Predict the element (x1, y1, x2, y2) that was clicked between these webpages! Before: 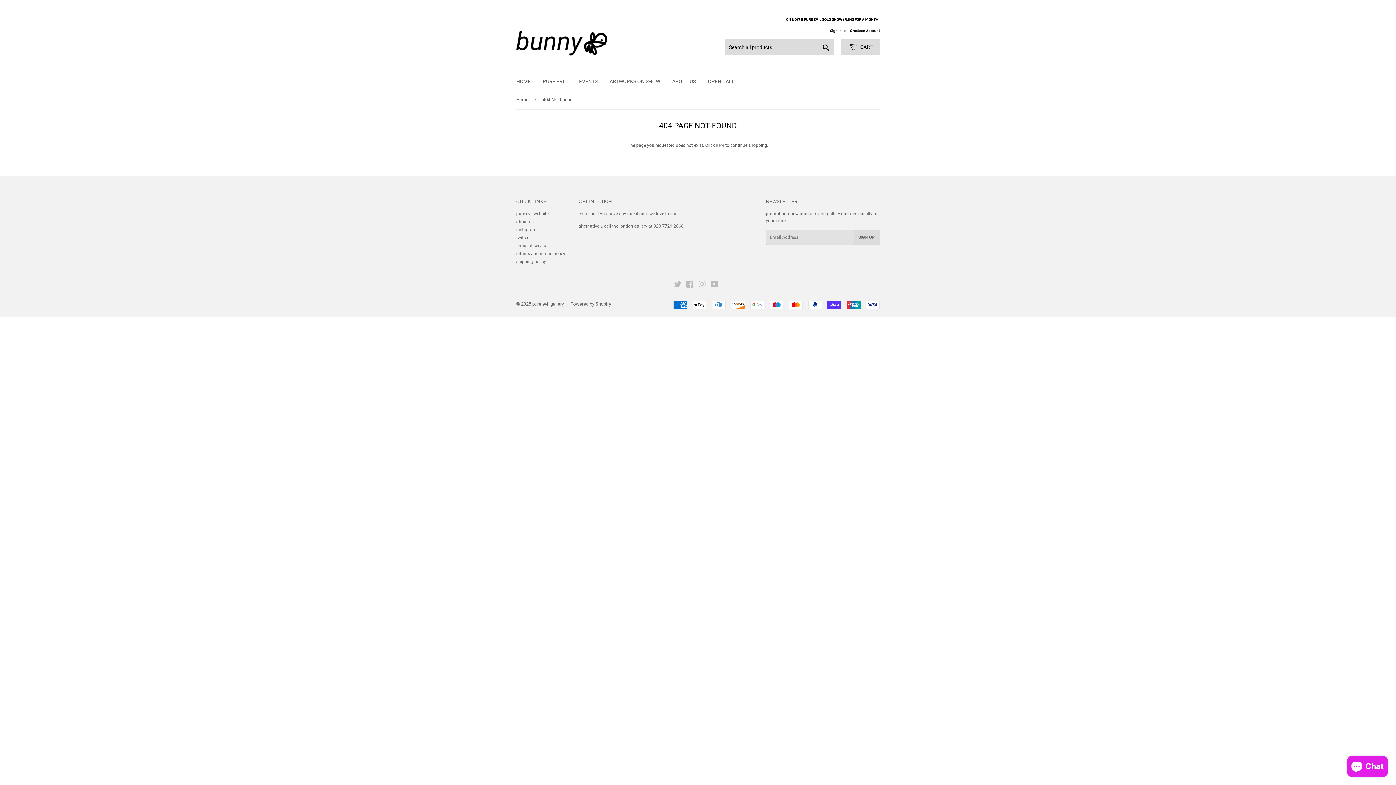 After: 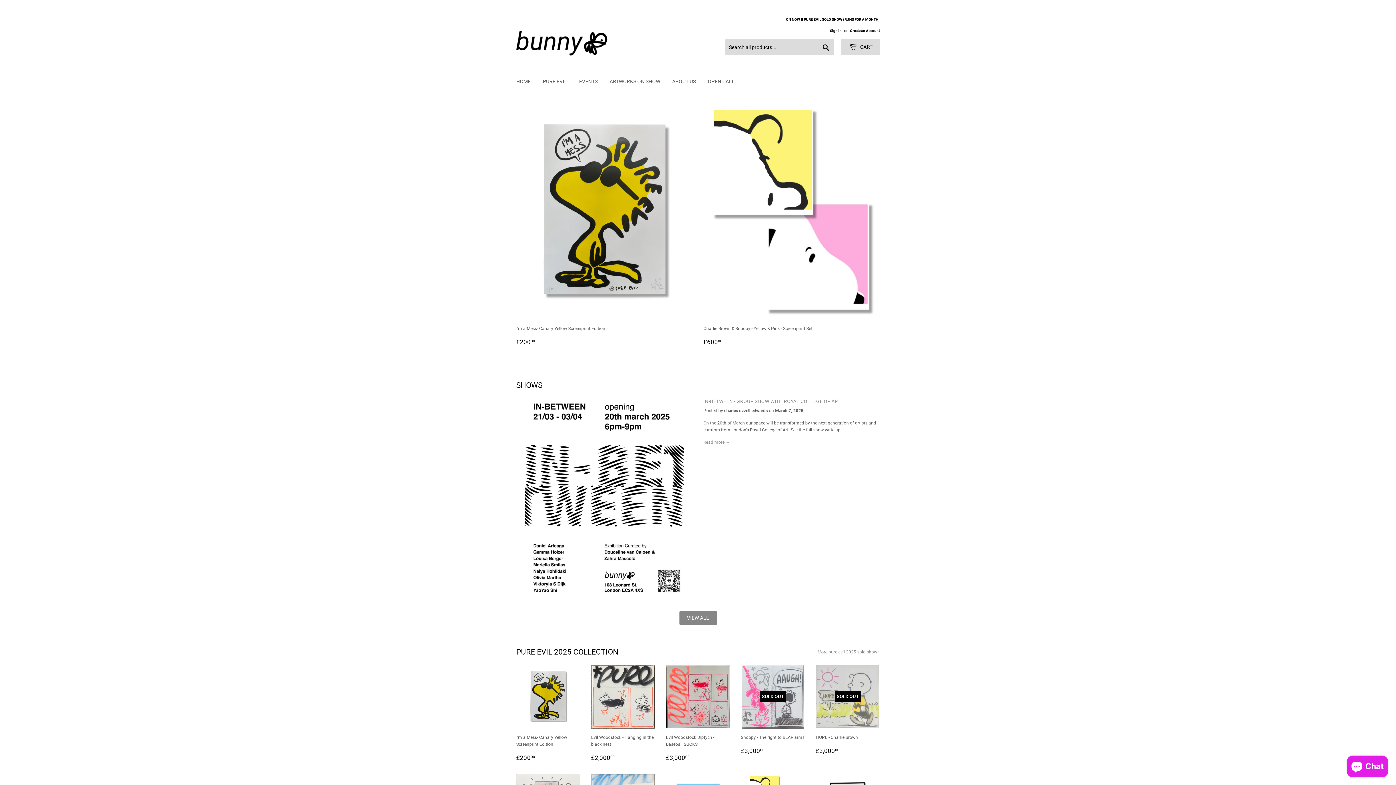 Action: label: Home bbox: (516, 90, 531, 109)